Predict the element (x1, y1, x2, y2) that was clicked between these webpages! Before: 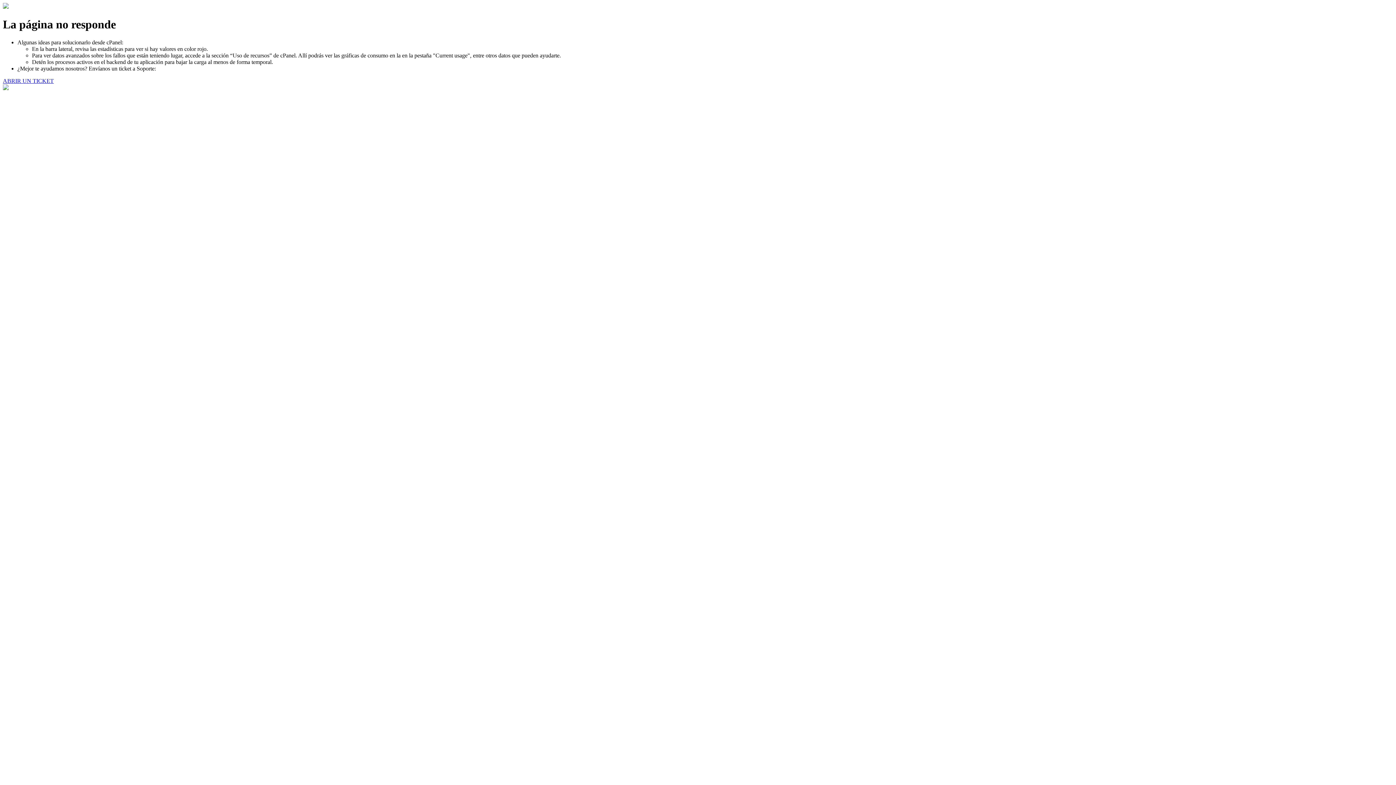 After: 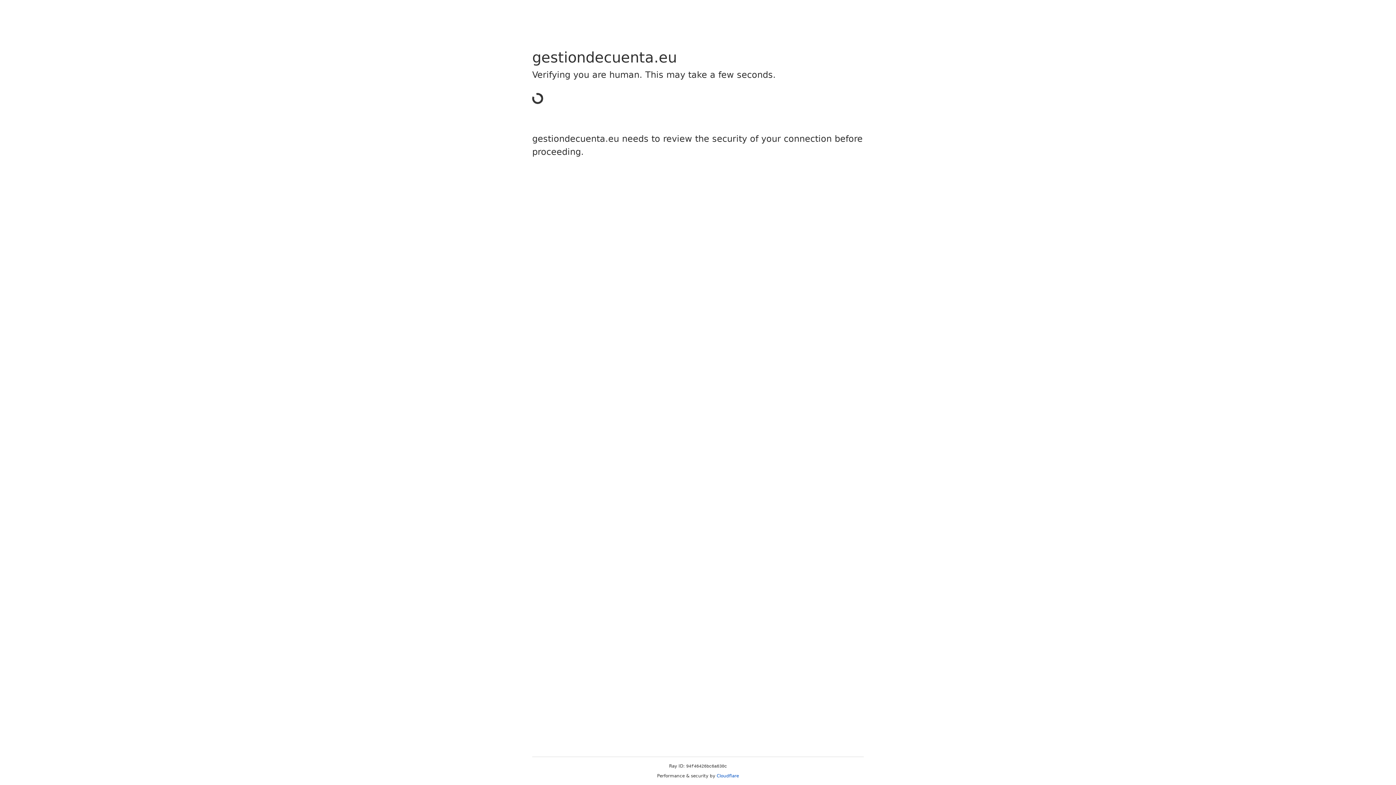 Action: label: ABRIR UN TICKET bbox: (2, 77, 53, 83)